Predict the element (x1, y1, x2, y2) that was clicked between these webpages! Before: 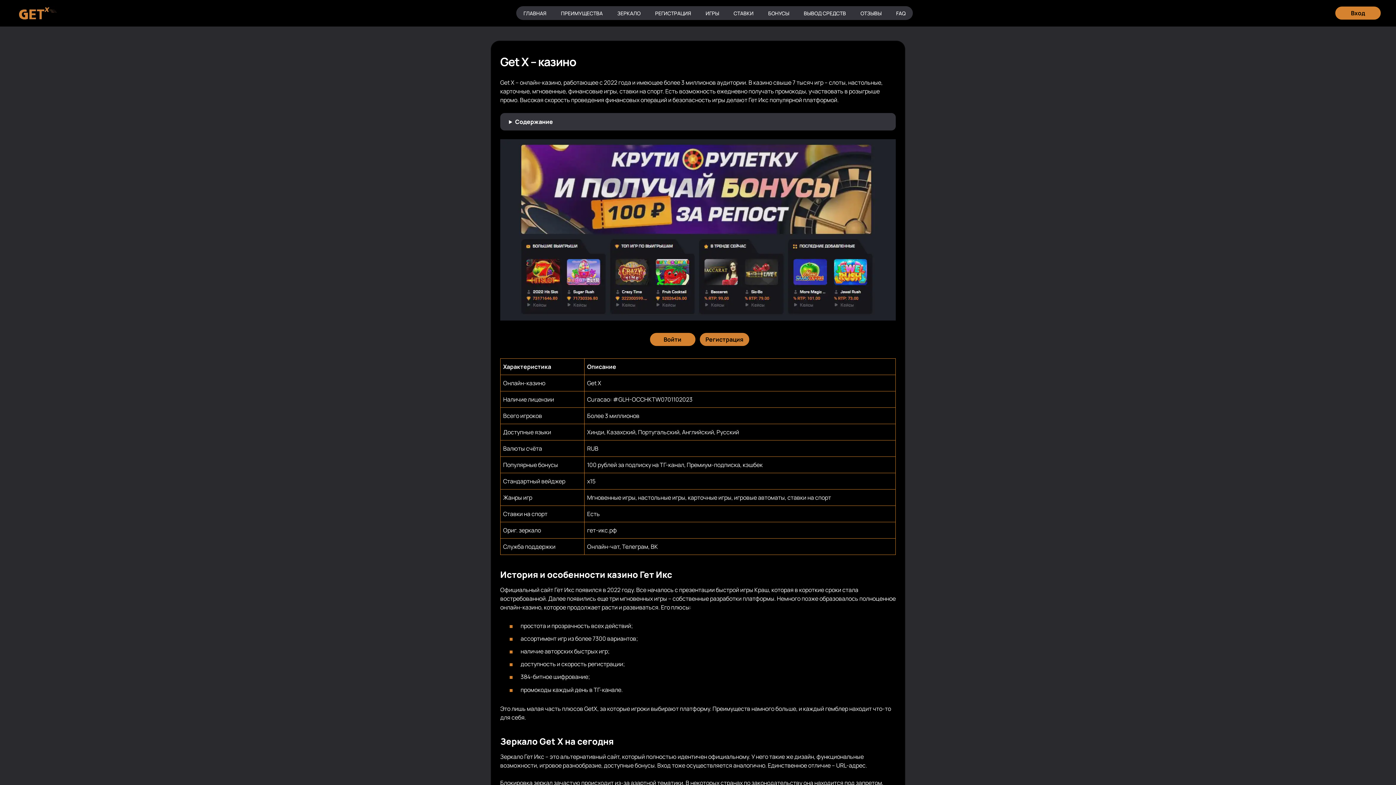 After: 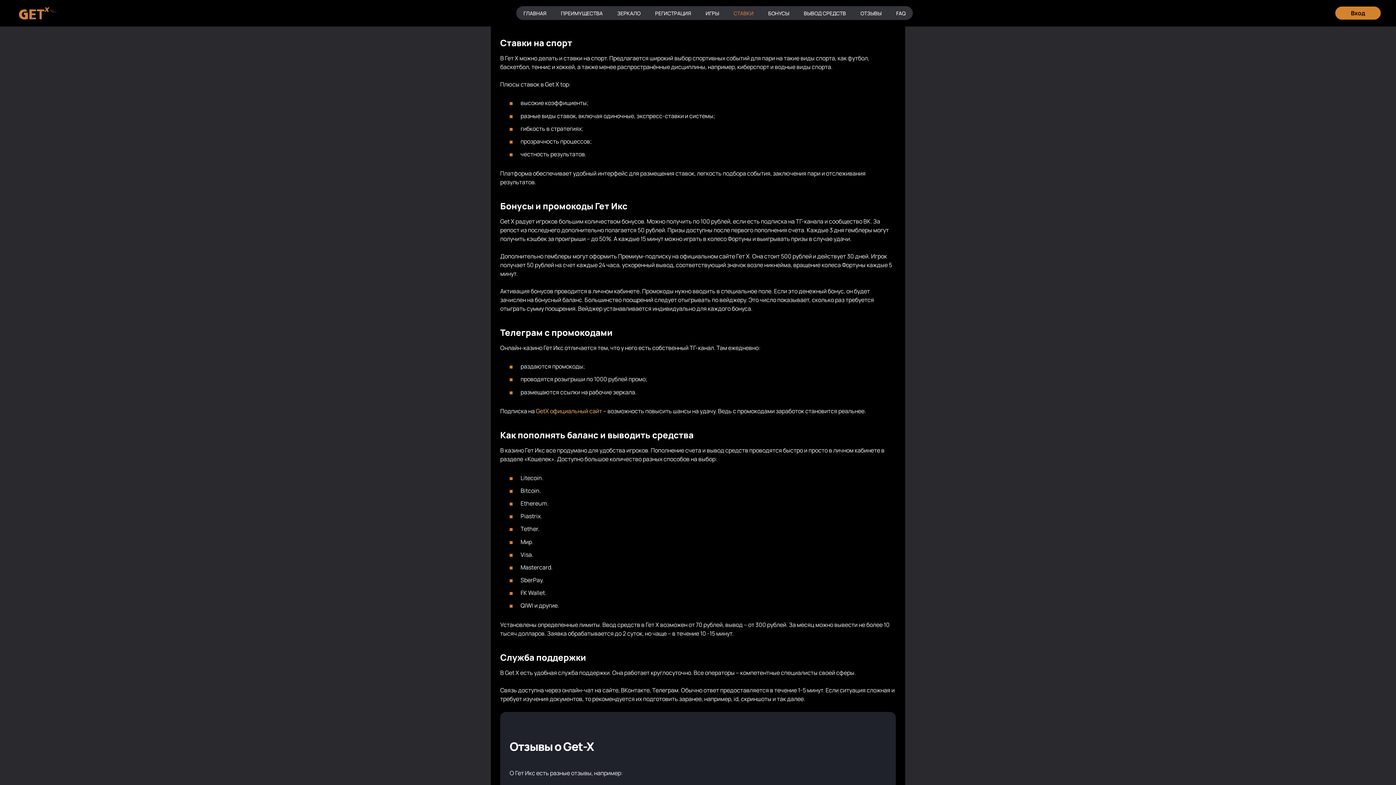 Action: label: СТАВКИ bbox: (726, 6, 761, 20)